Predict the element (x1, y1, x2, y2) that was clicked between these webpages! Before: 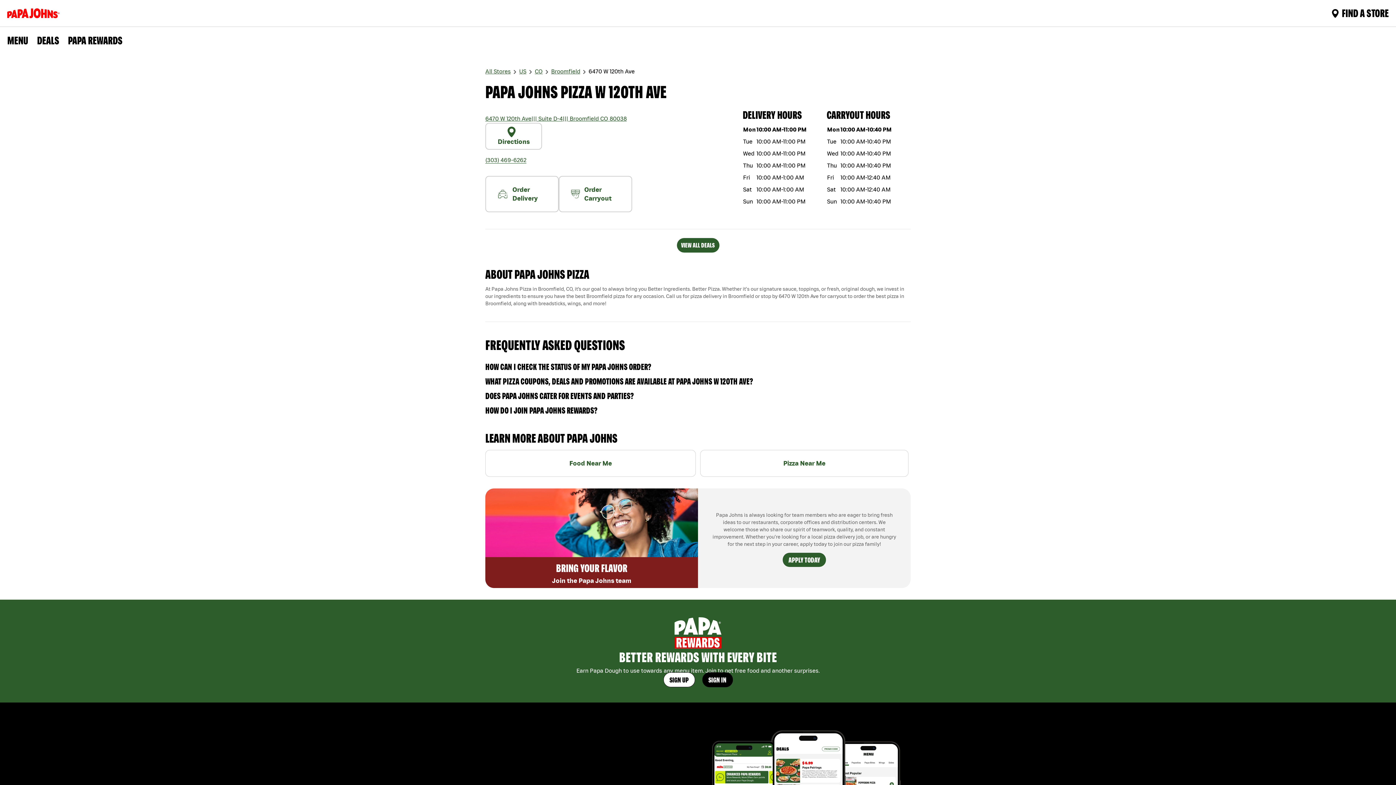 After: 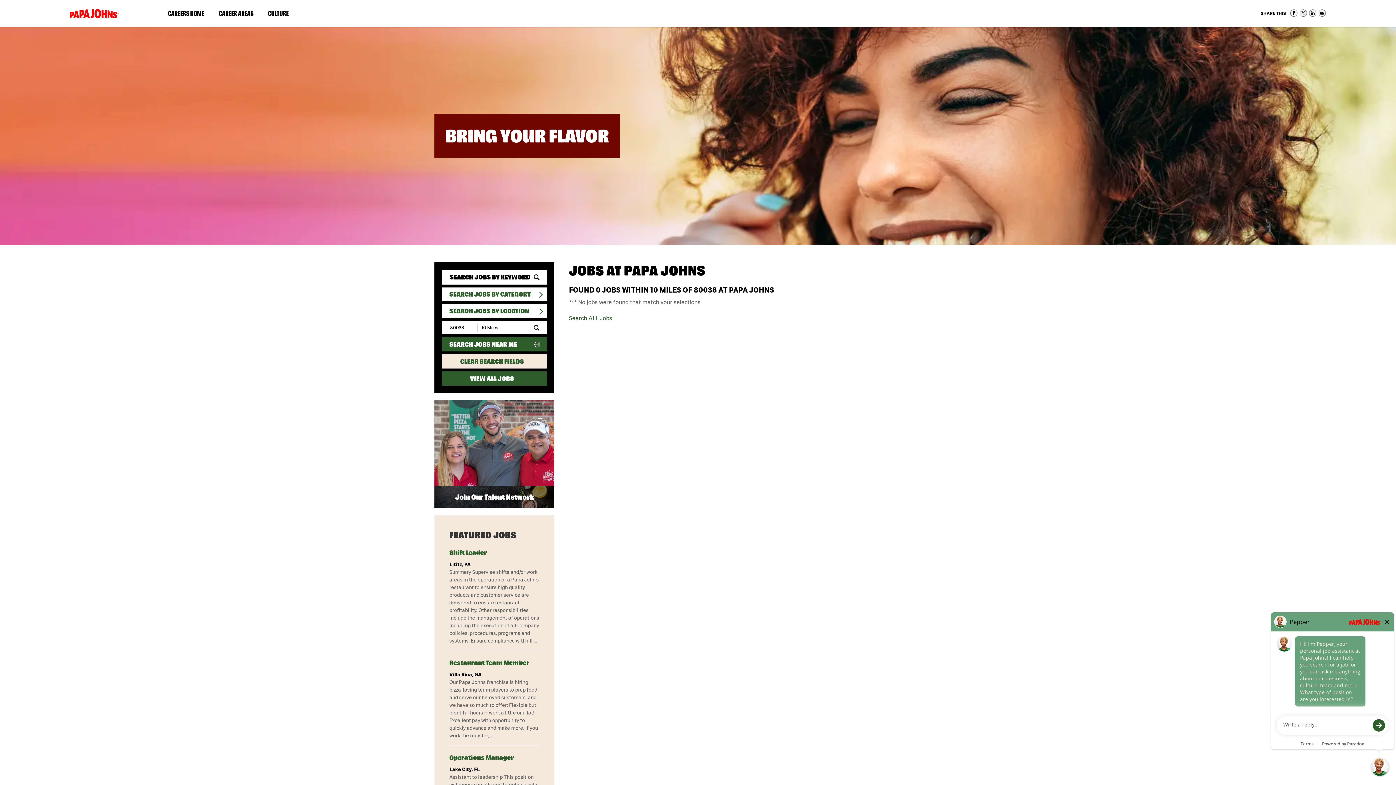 Action: bbox: (782, 553, 826, 567) label: APPLY TODAY